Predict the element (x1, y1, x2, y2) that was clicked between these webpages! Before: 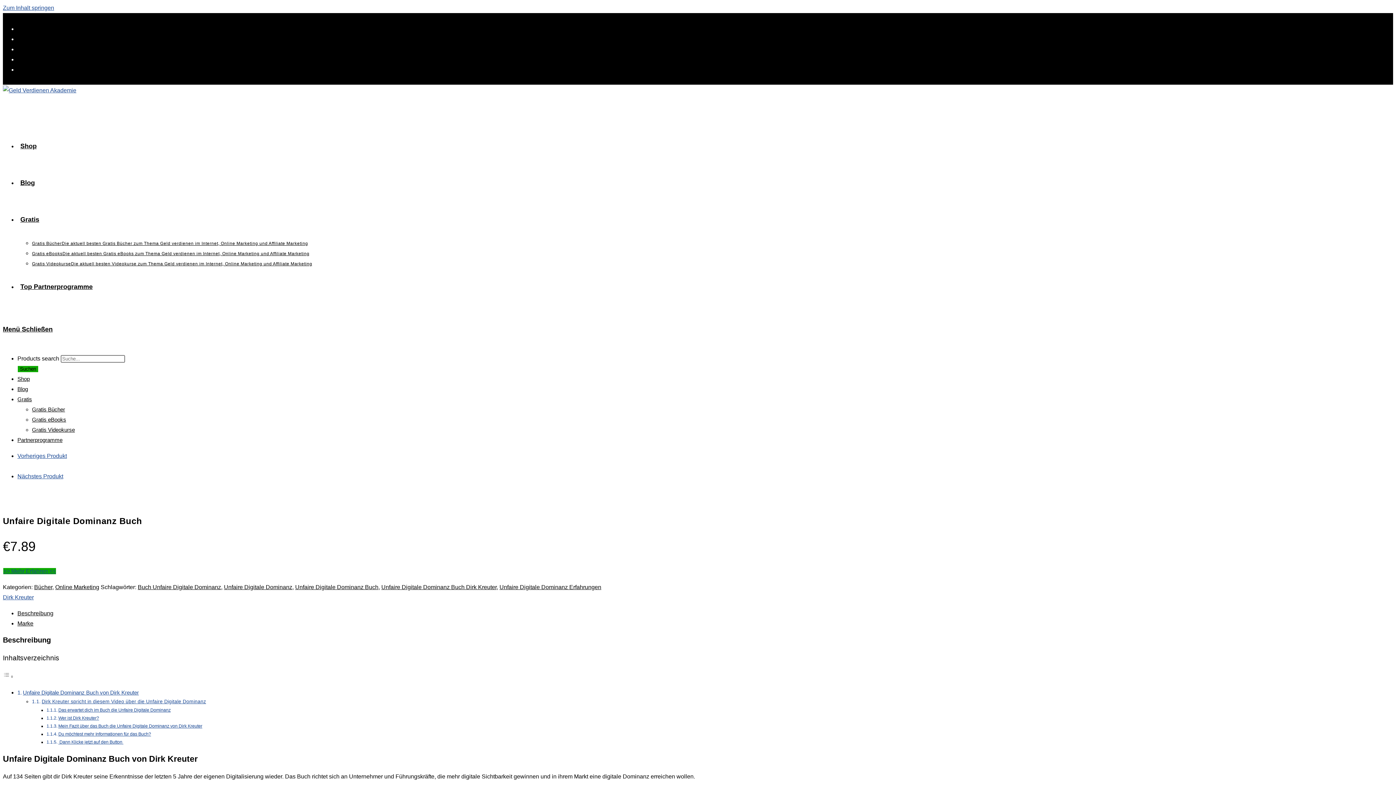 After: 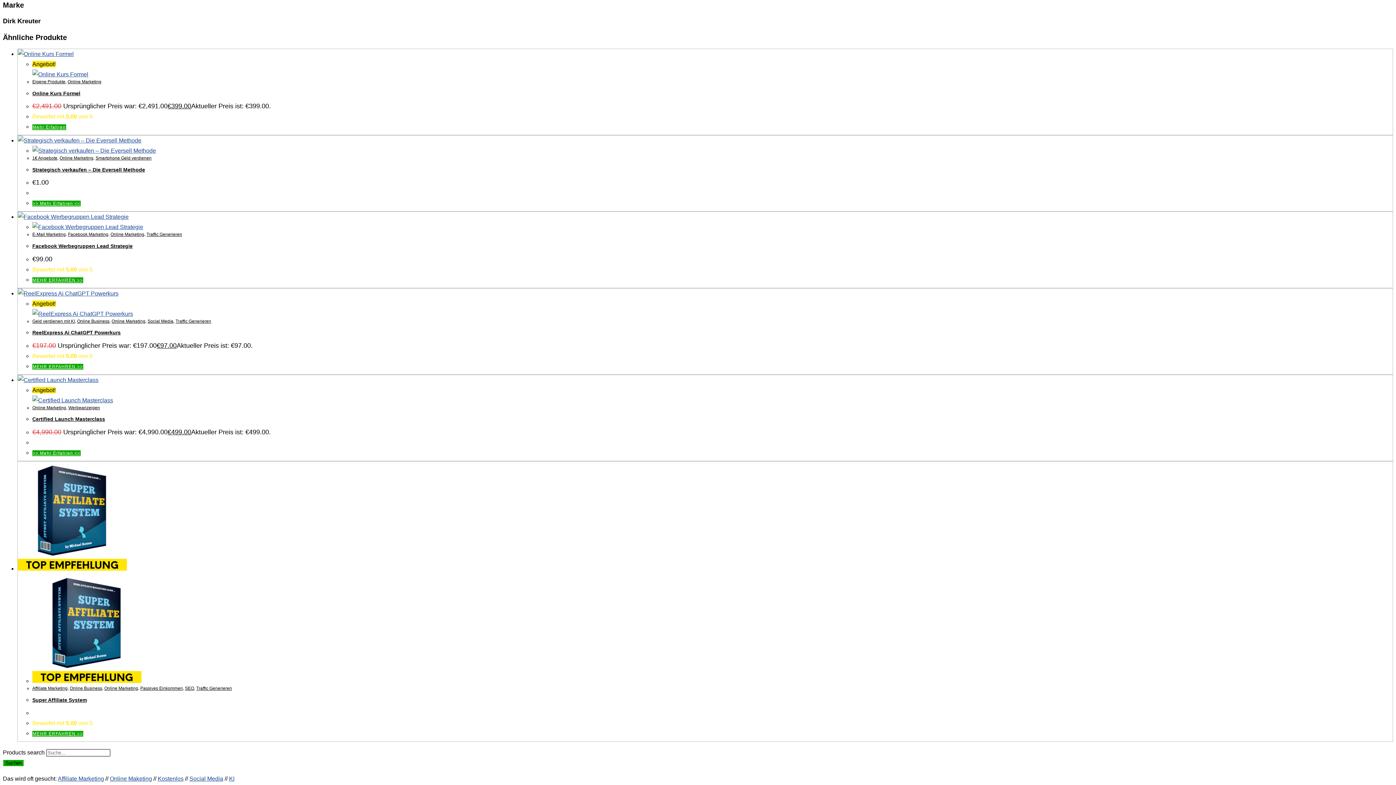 Action: label: Marke bbox: (17, 620, 33, 626)